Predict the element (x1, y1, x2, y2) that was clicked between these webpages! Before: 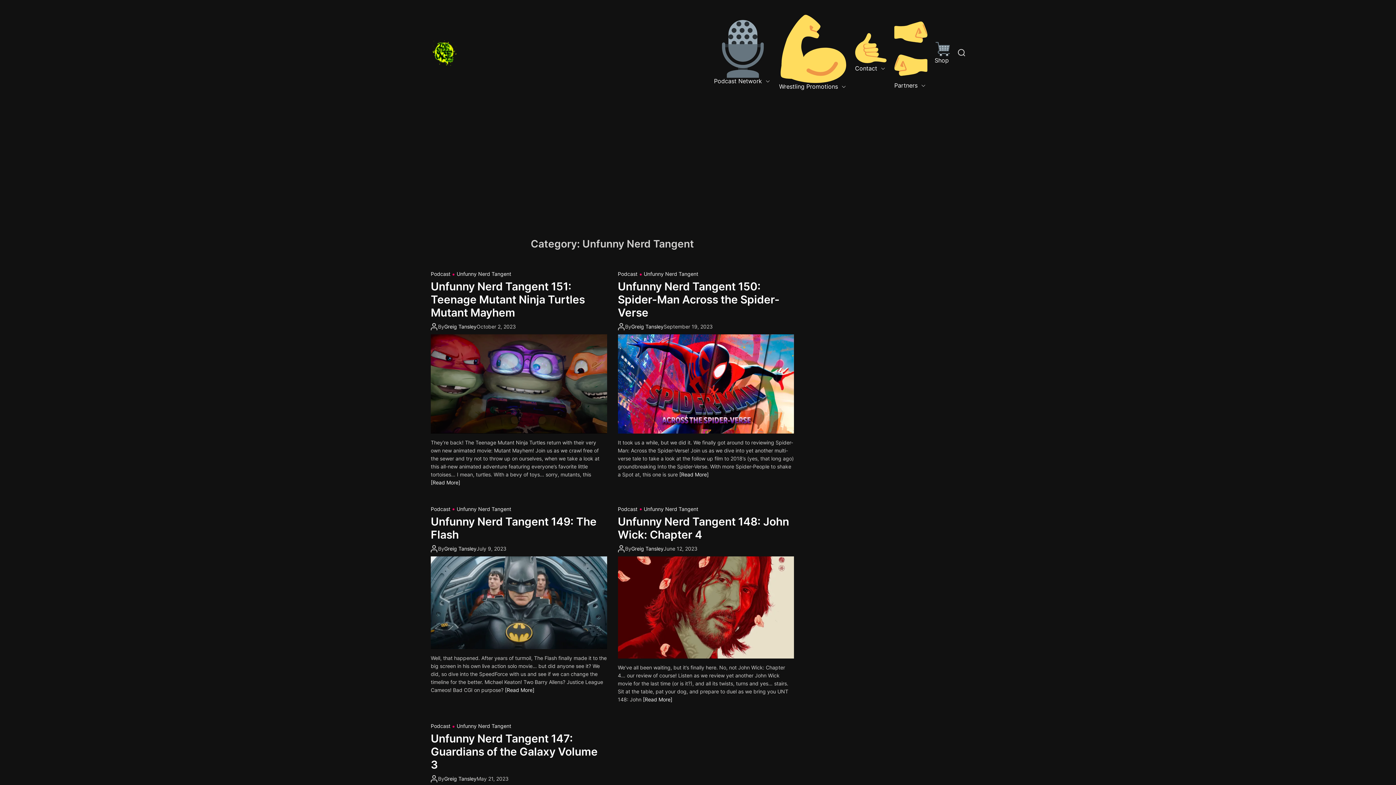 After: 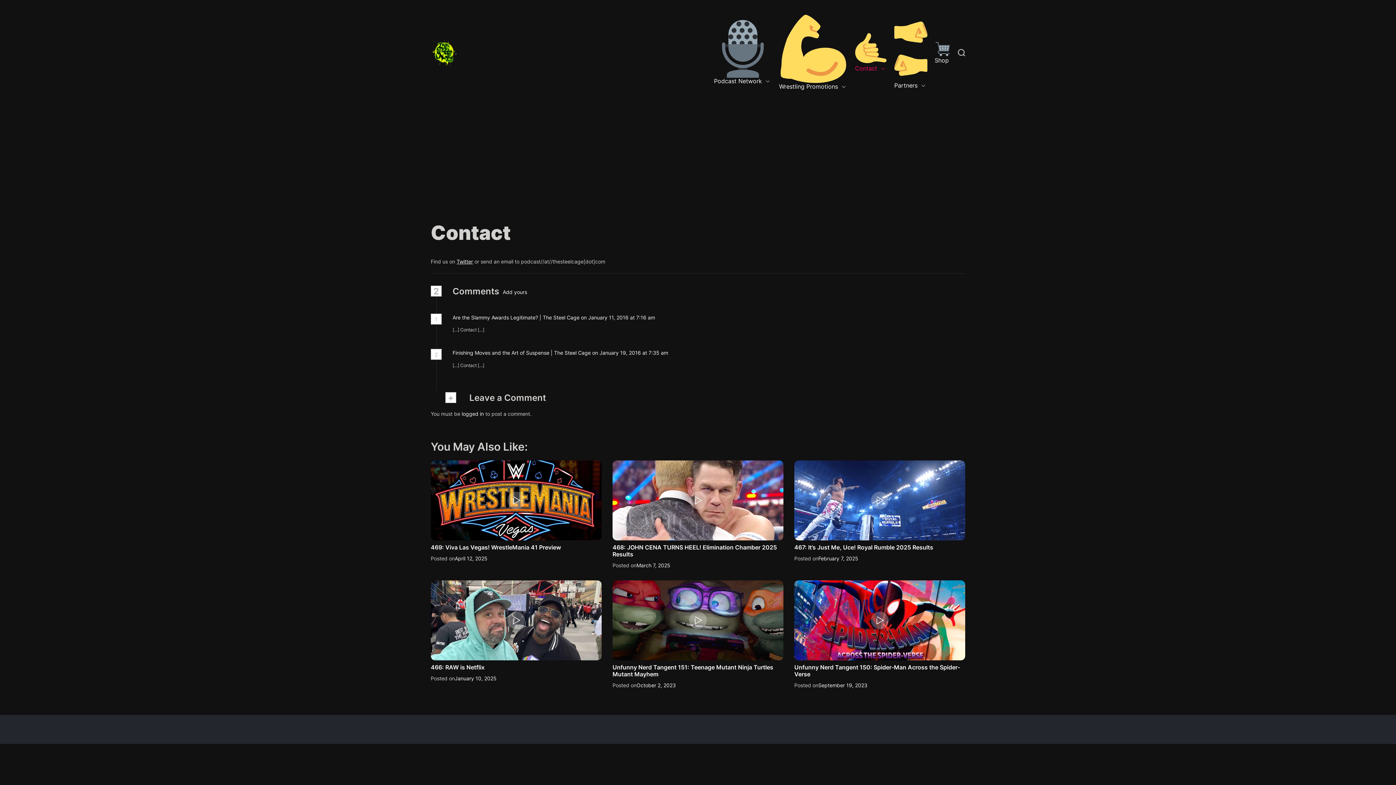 Action: bbox: (855, 29, 887, 75) label:  Contact